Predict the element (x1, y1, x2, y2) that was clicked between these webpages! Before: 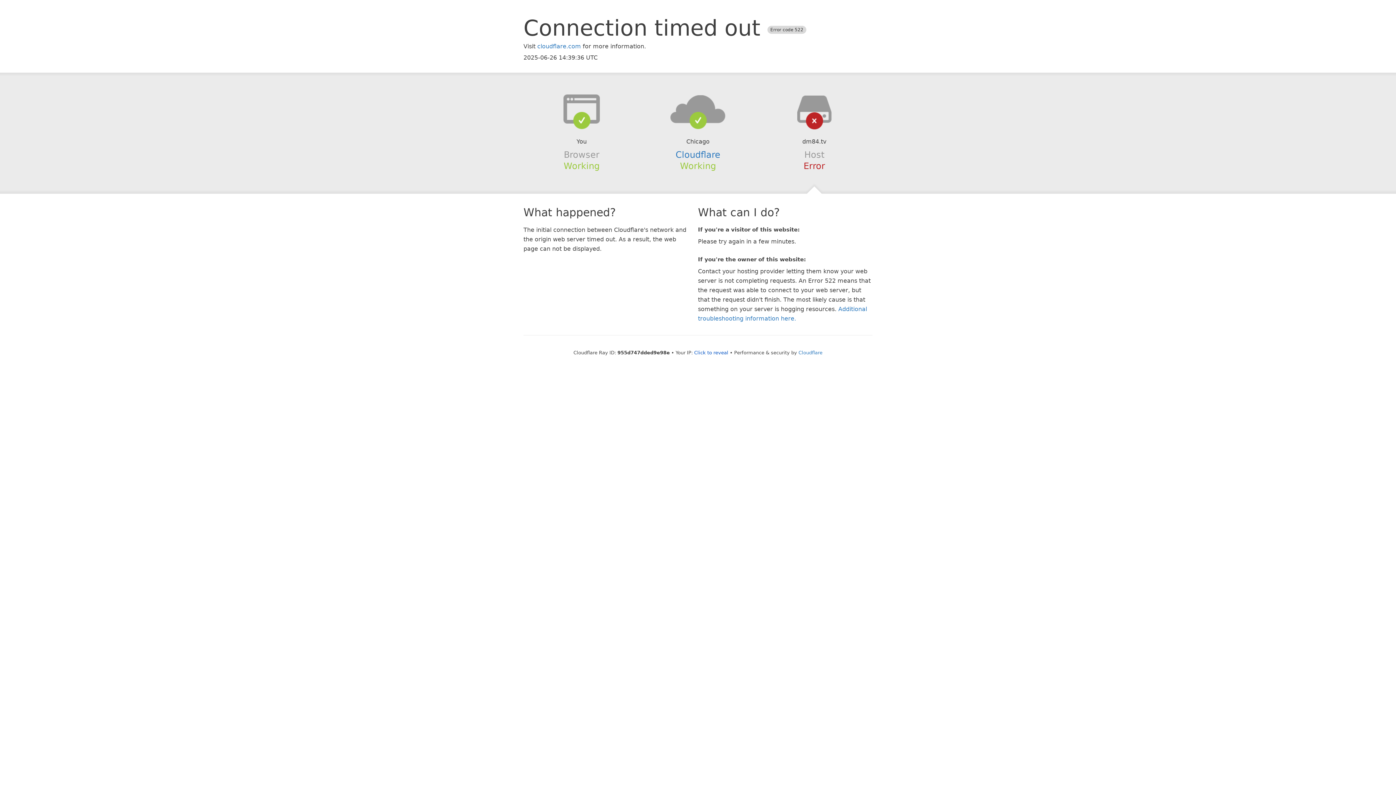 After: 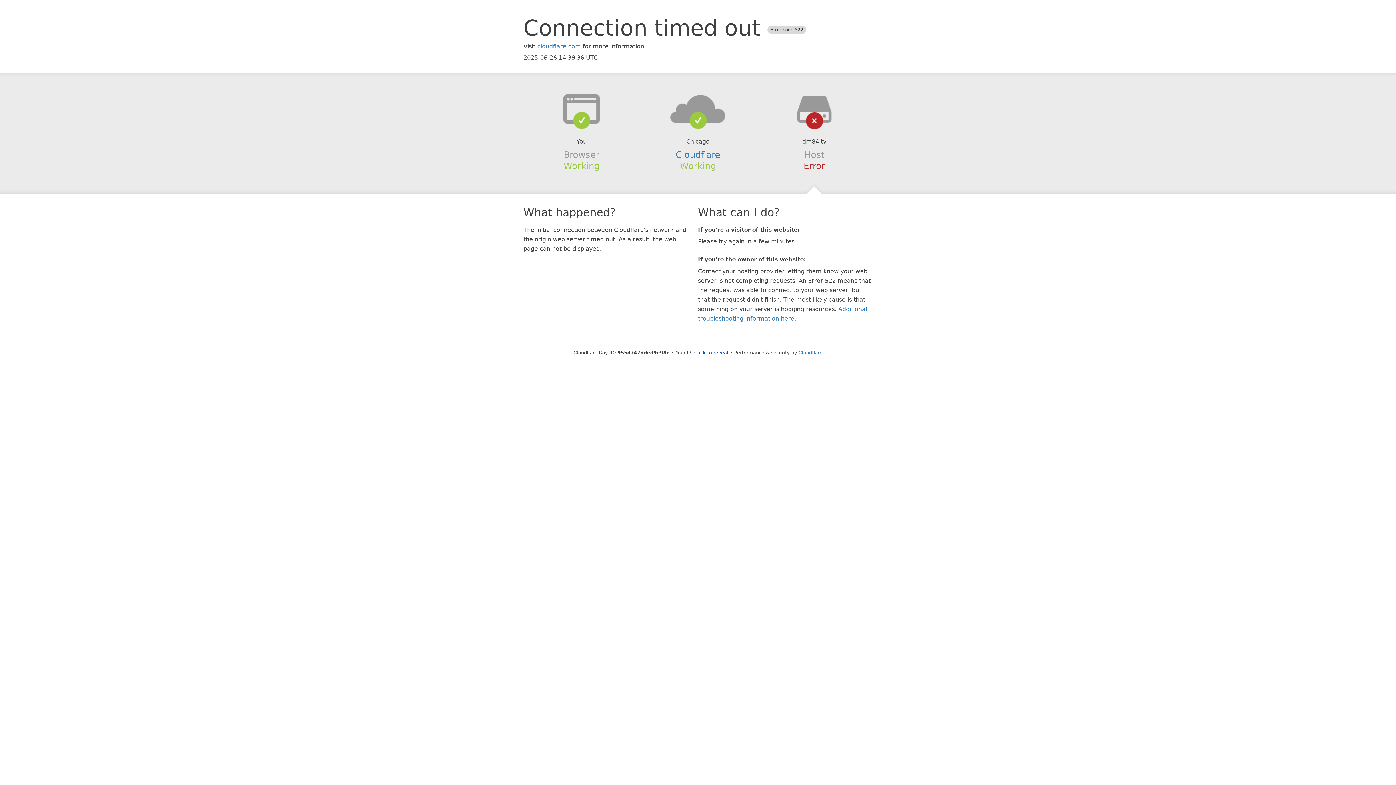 Action: bbox: (639, 94, 756, 123)